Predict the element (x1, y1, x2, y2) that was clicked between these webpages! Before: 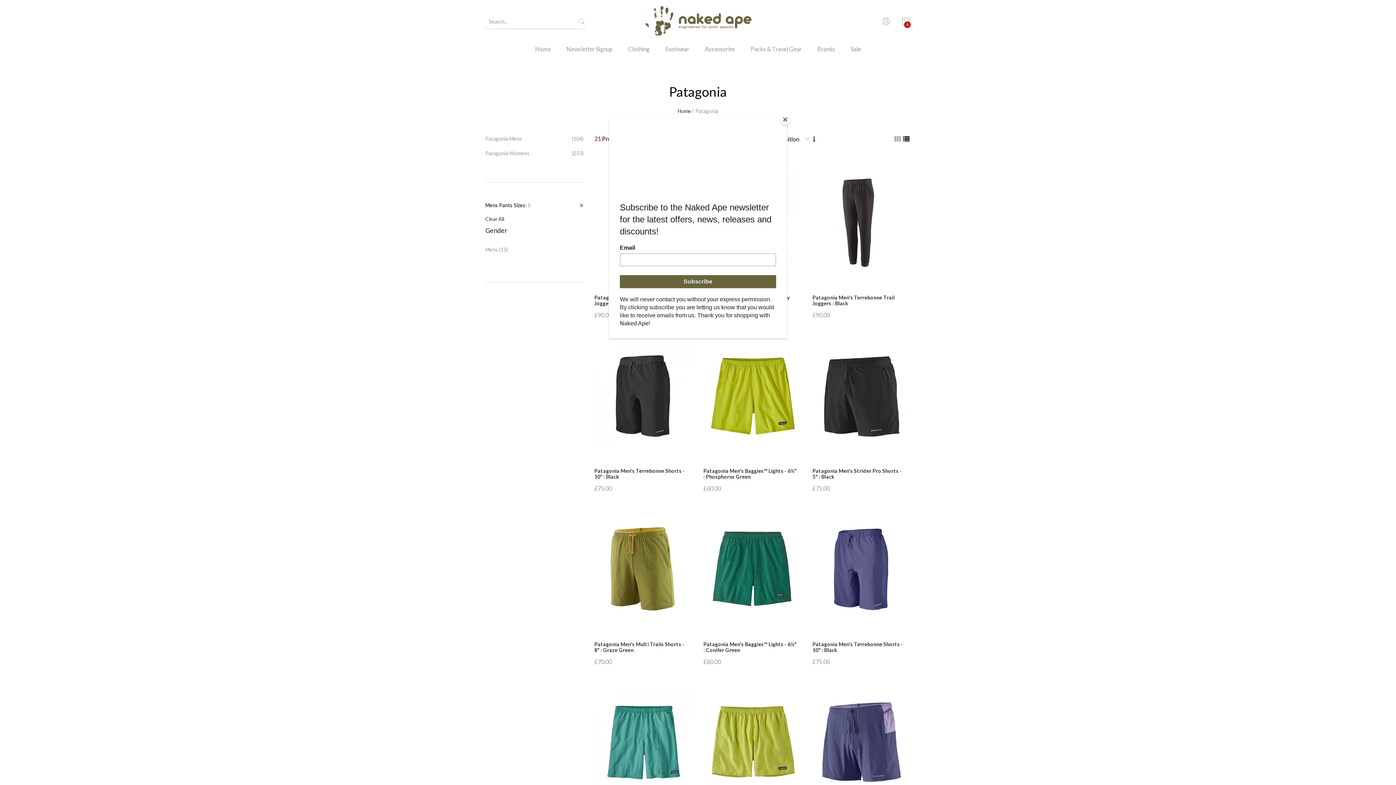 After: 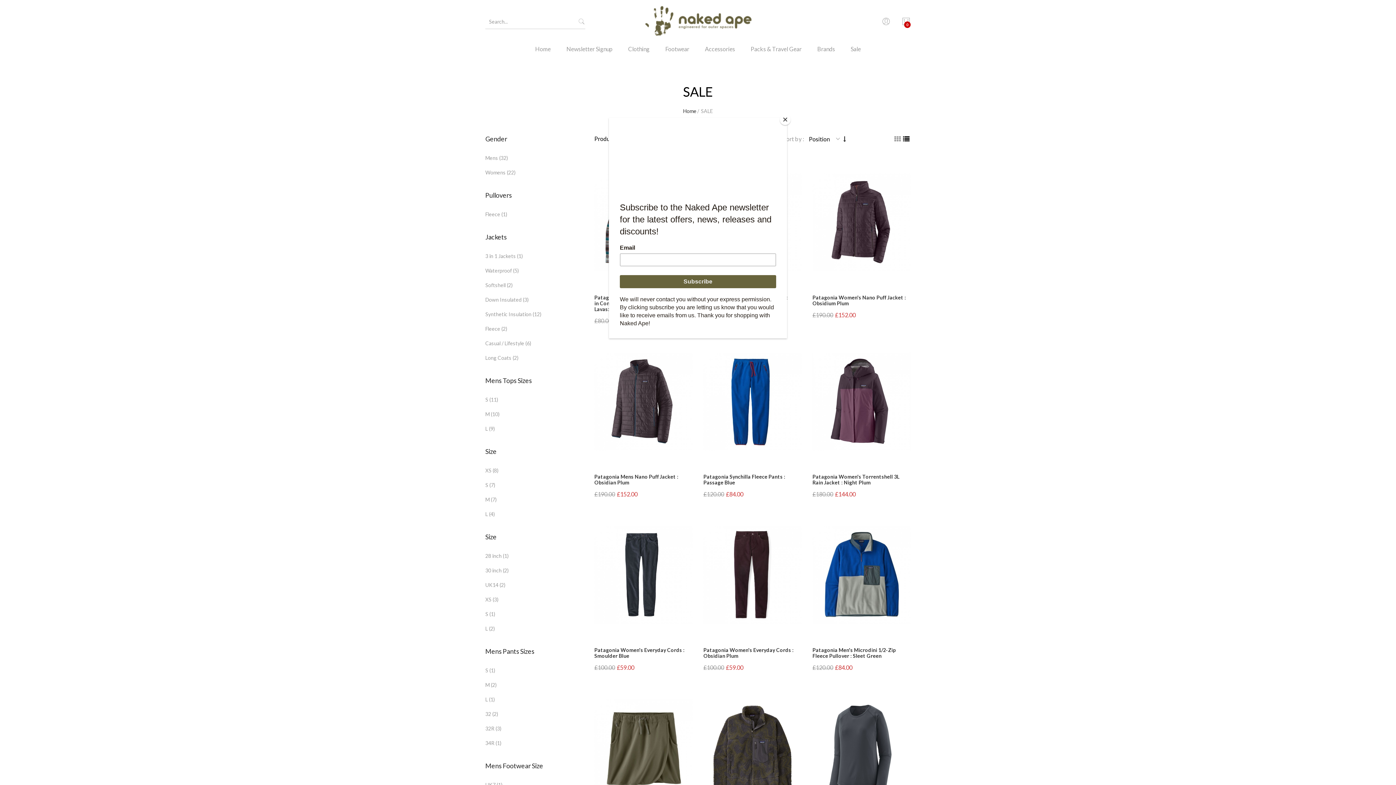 Action: bbox: (843, 43, 868, 64) label: Sale